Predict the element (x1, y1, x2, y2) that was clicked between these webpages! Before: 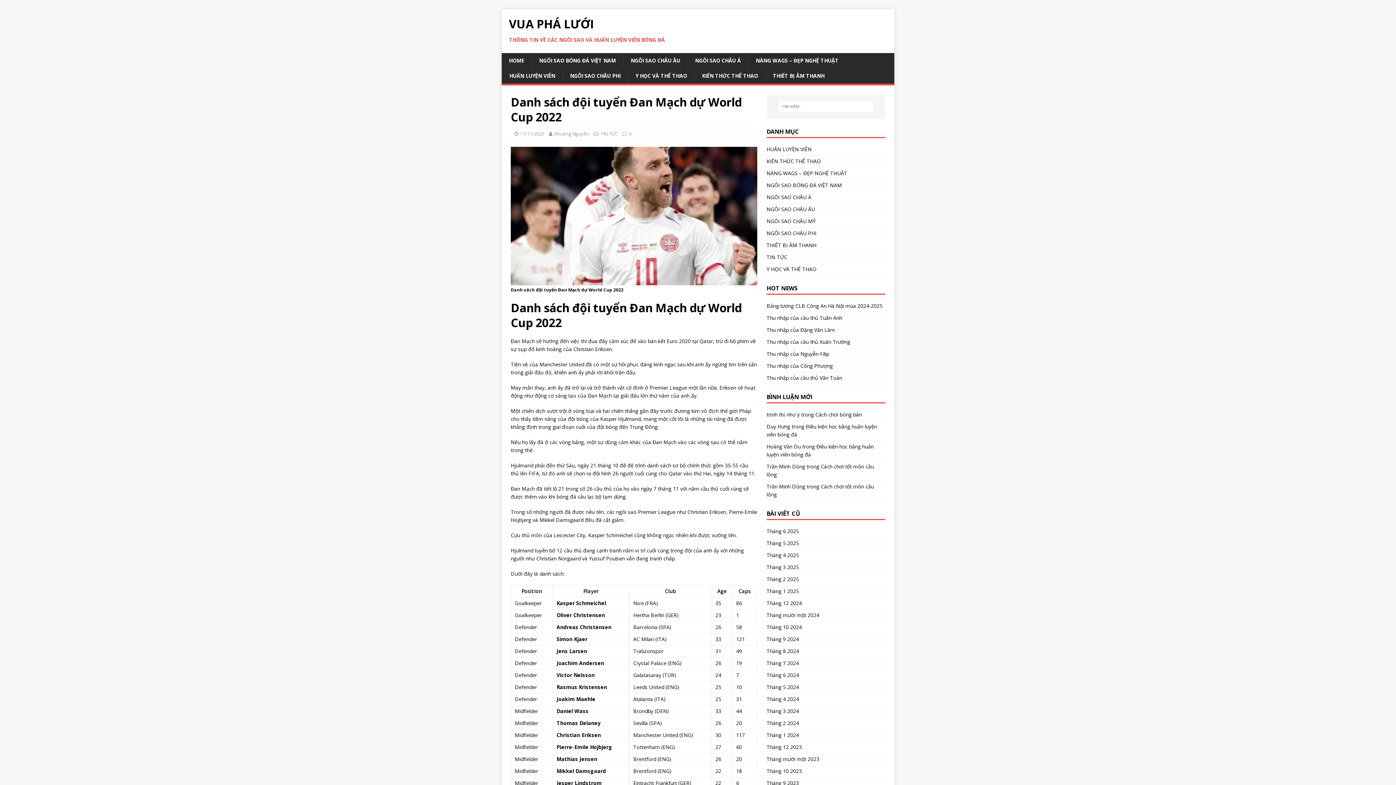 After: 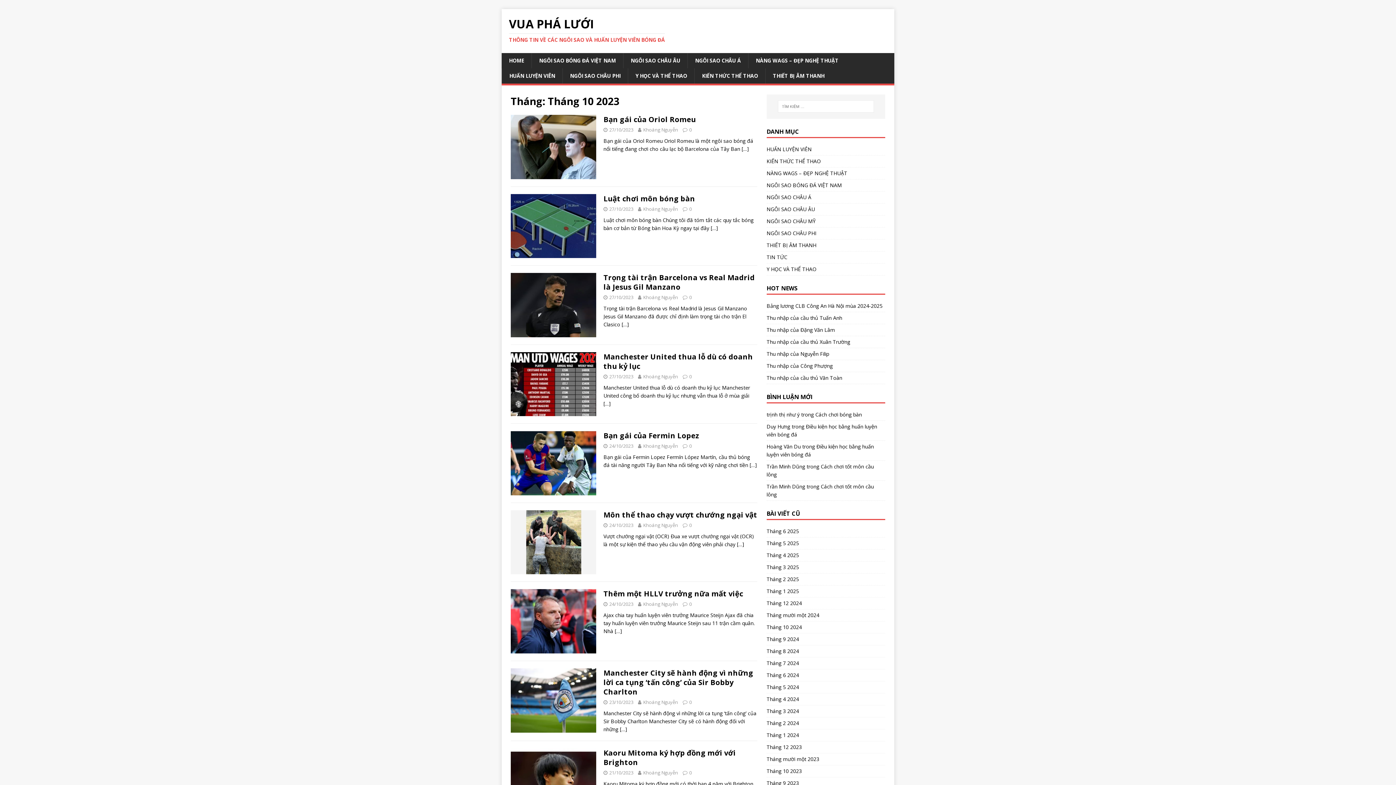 Action: label: Tháng 10 2023 bbox: (766, 765, 885, 777)